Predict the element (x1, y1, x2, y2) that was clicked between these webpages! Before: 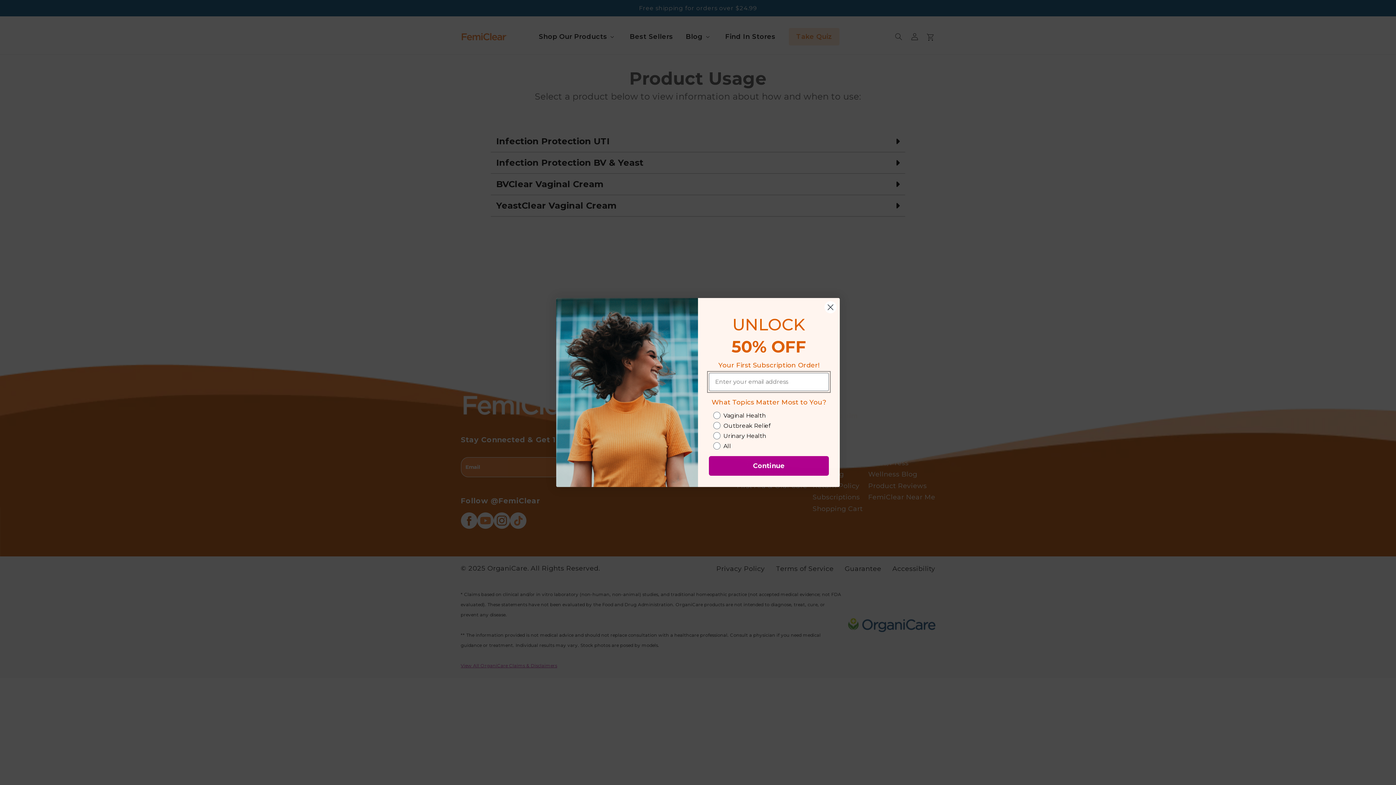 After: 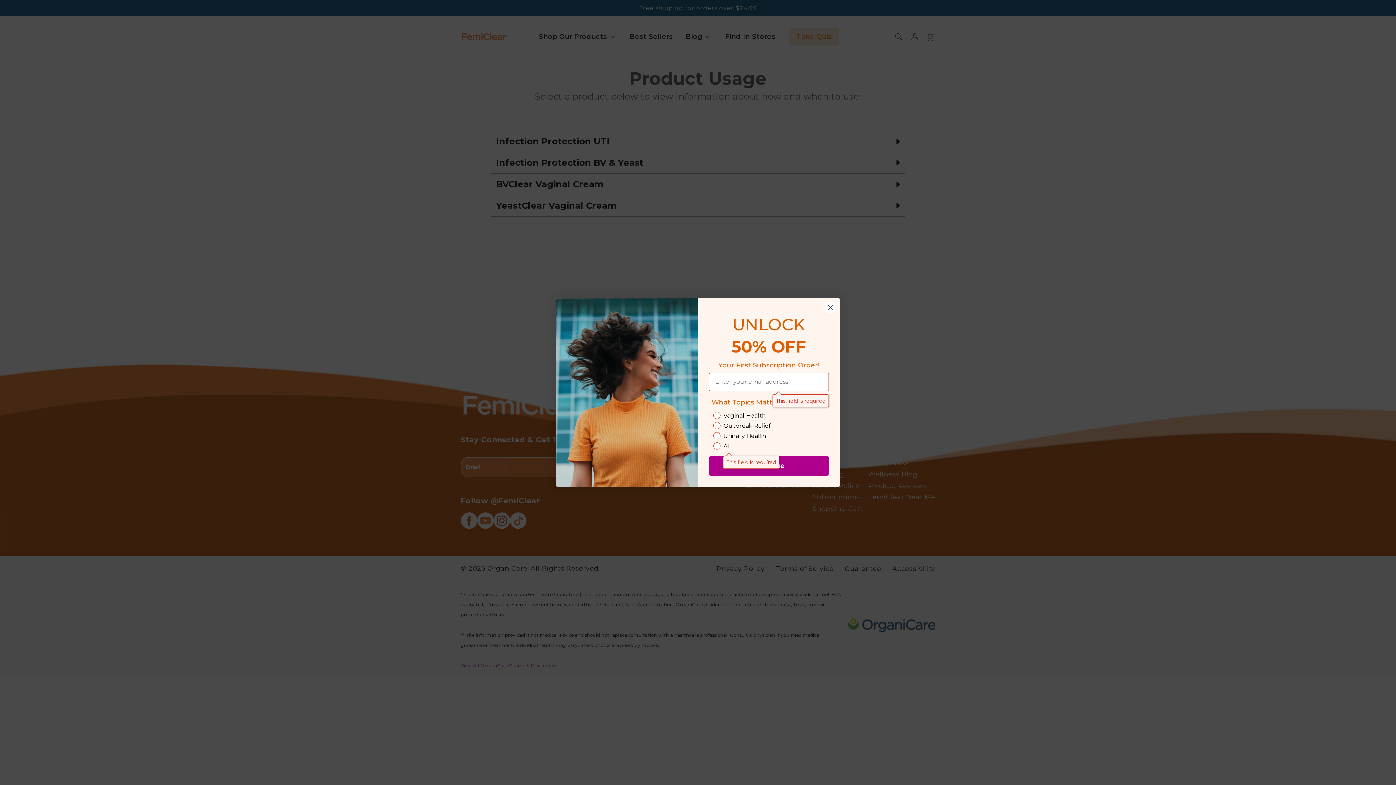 Action: label: Continue bbox: (709, 457, 829, 477)